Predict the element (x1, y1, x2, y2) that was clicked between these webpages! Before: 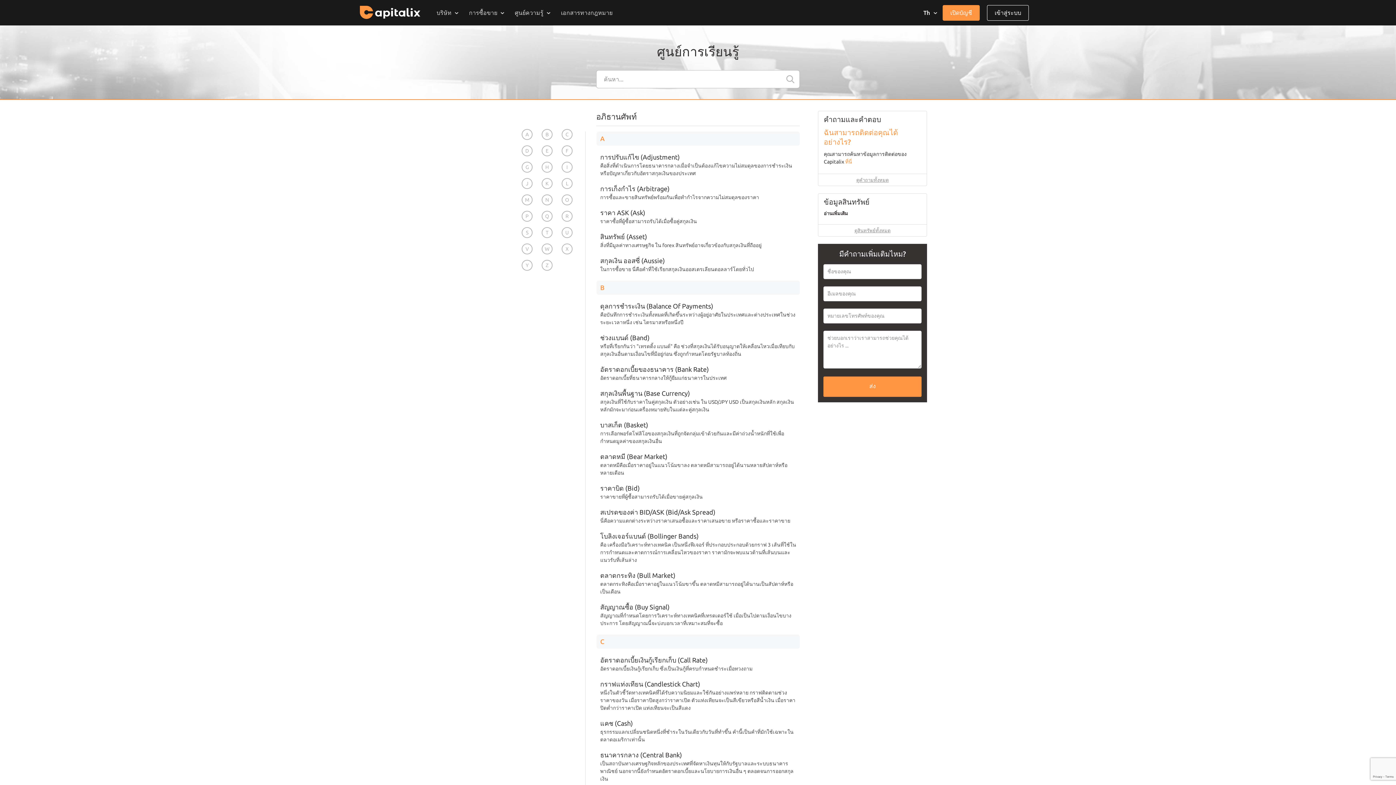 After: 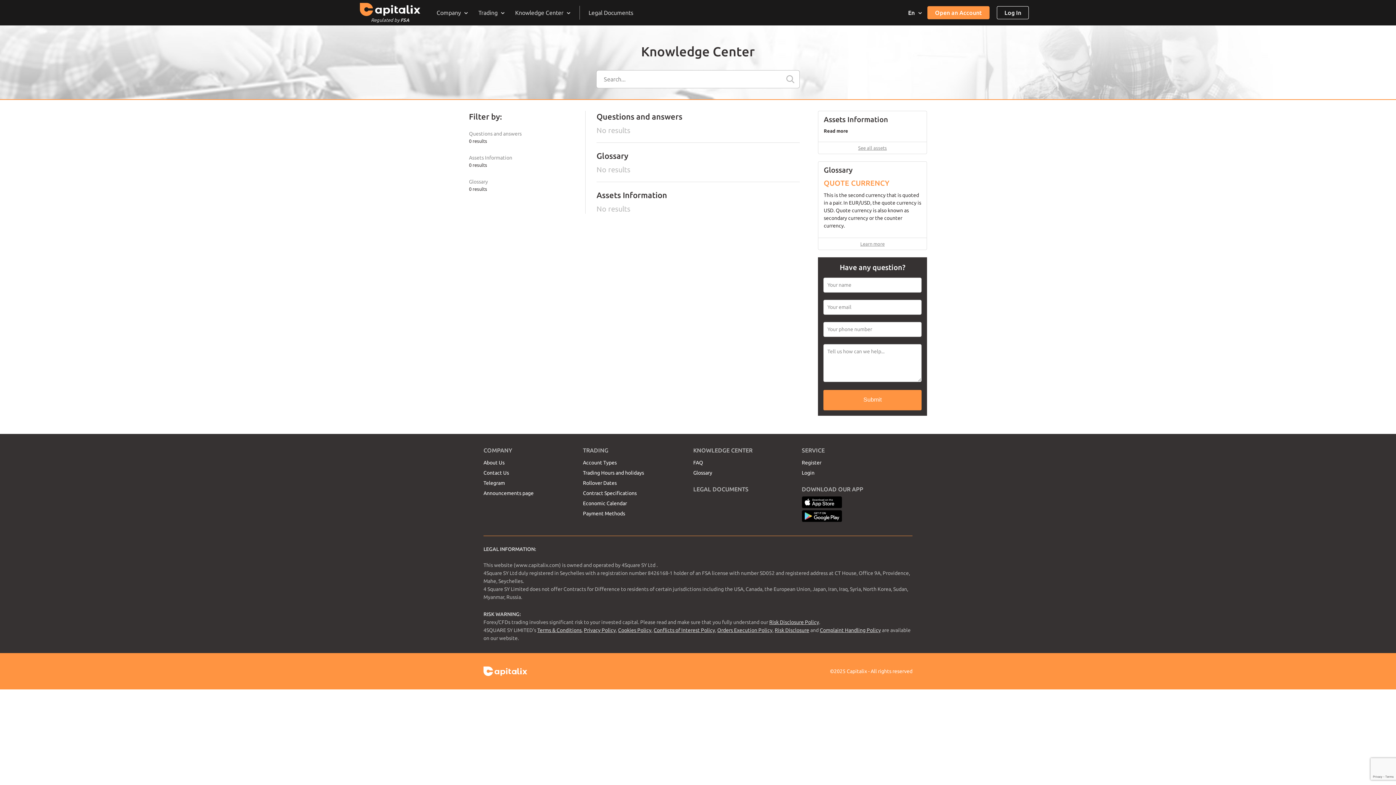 Action: bbox: (786, 75, 794, 83)